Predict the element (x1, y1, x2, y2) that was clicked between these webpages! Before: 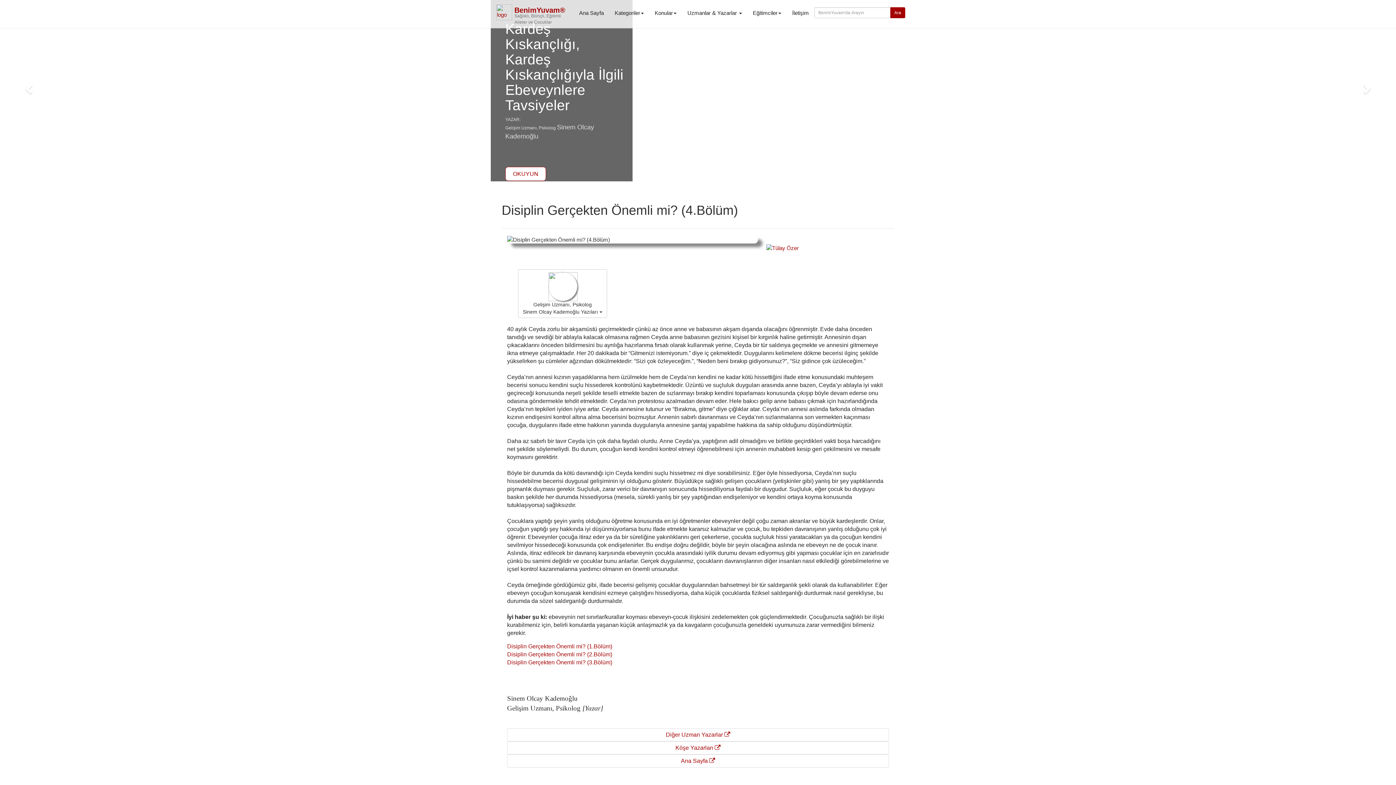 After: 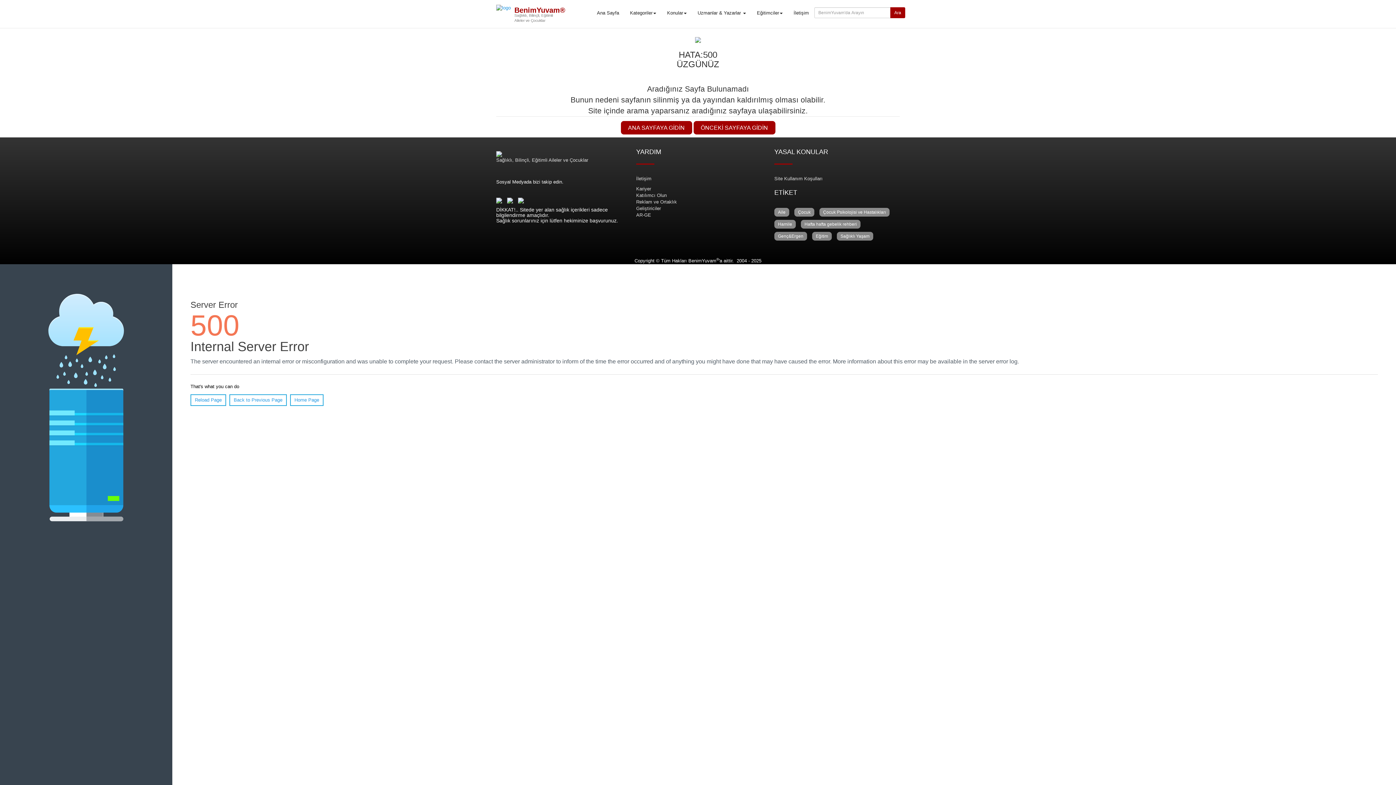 Action: bbox: (496, 8, 512, 14)